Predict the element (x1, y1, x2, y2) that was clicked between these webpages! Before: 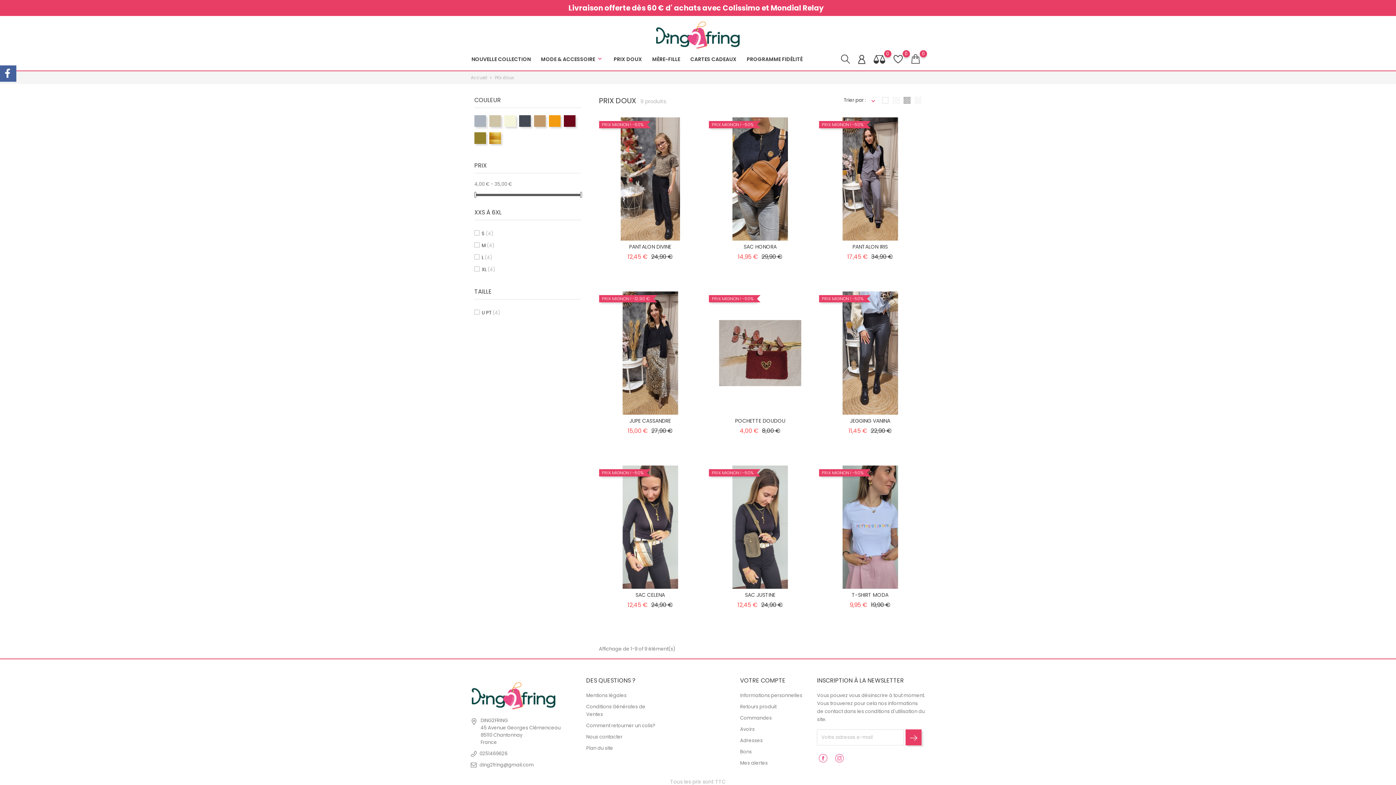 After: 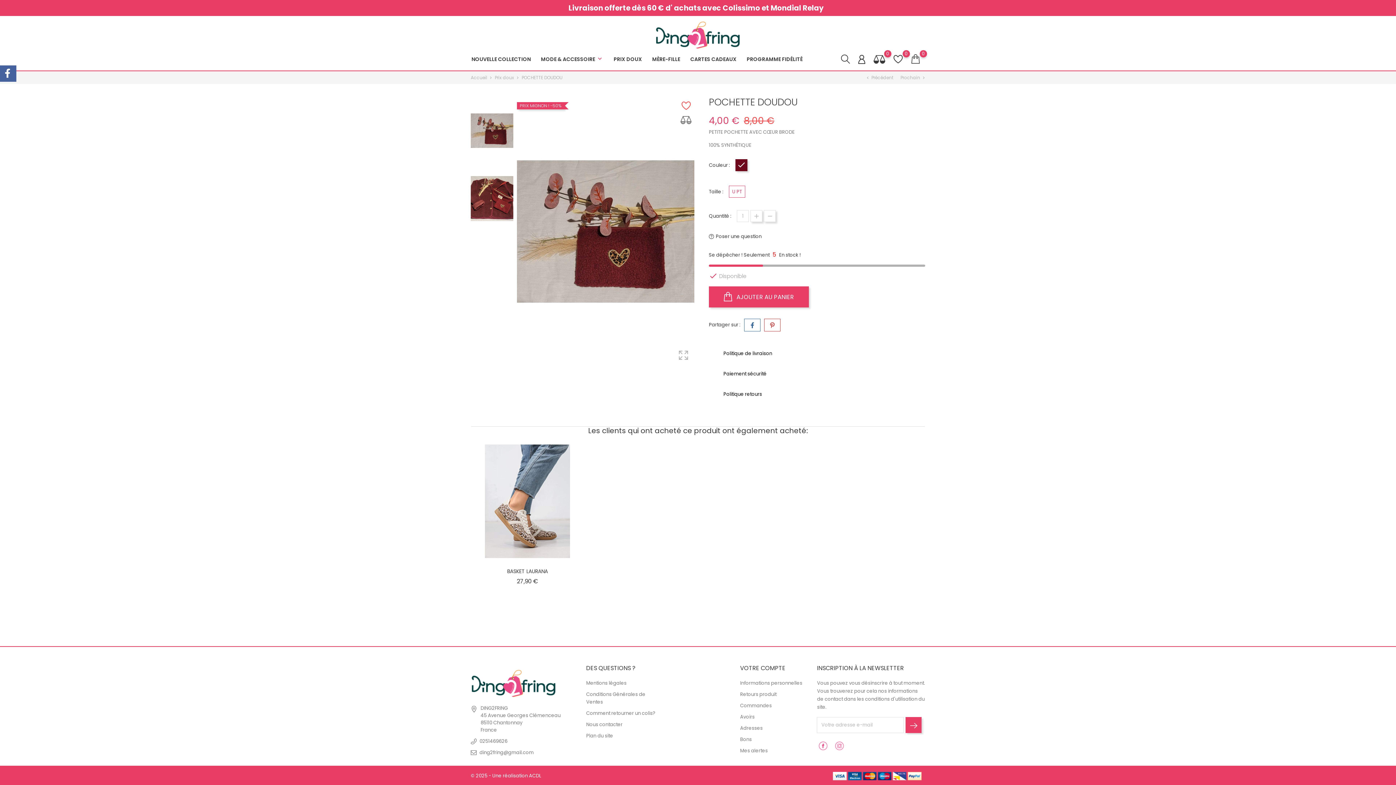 Action: bbox: (735, 417, 785, 424) label: POCHETTE DOUDOU